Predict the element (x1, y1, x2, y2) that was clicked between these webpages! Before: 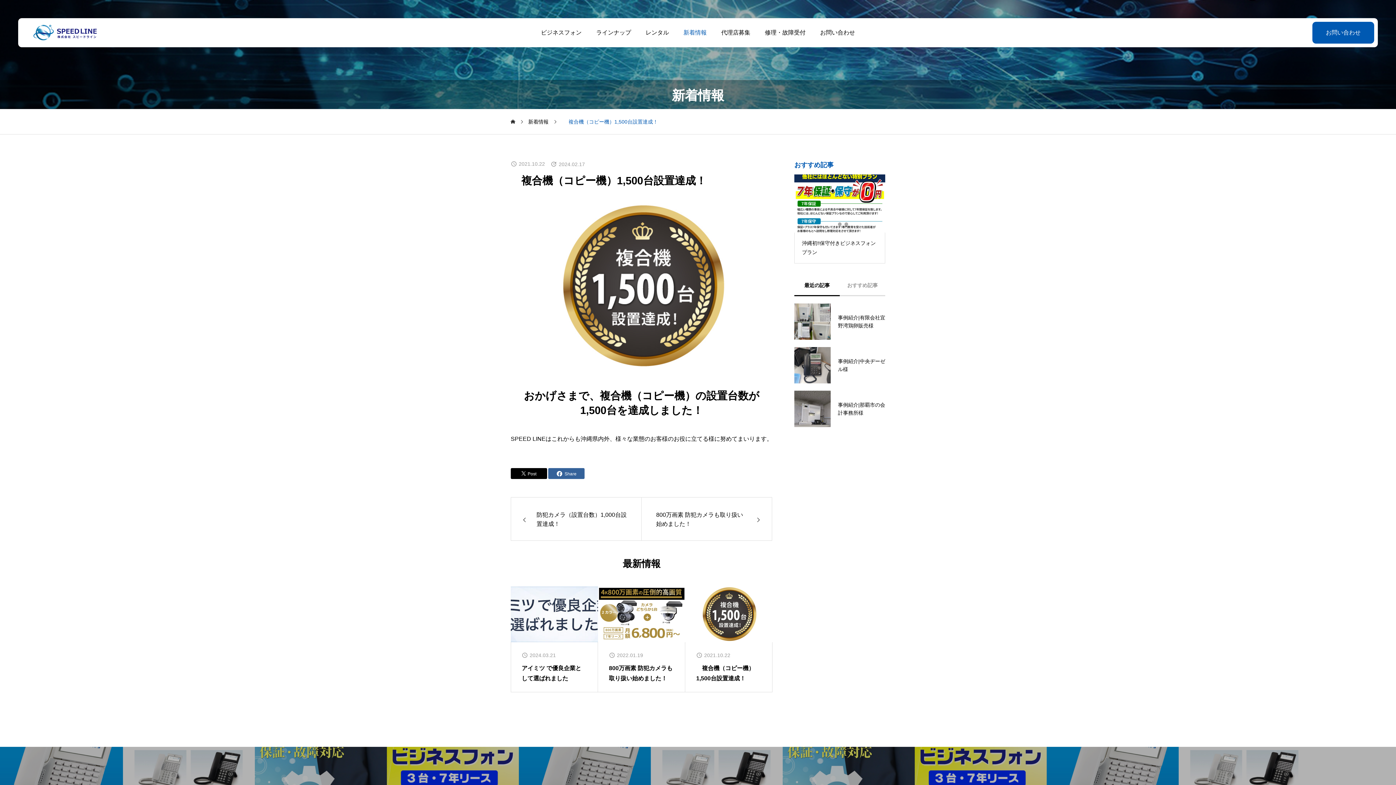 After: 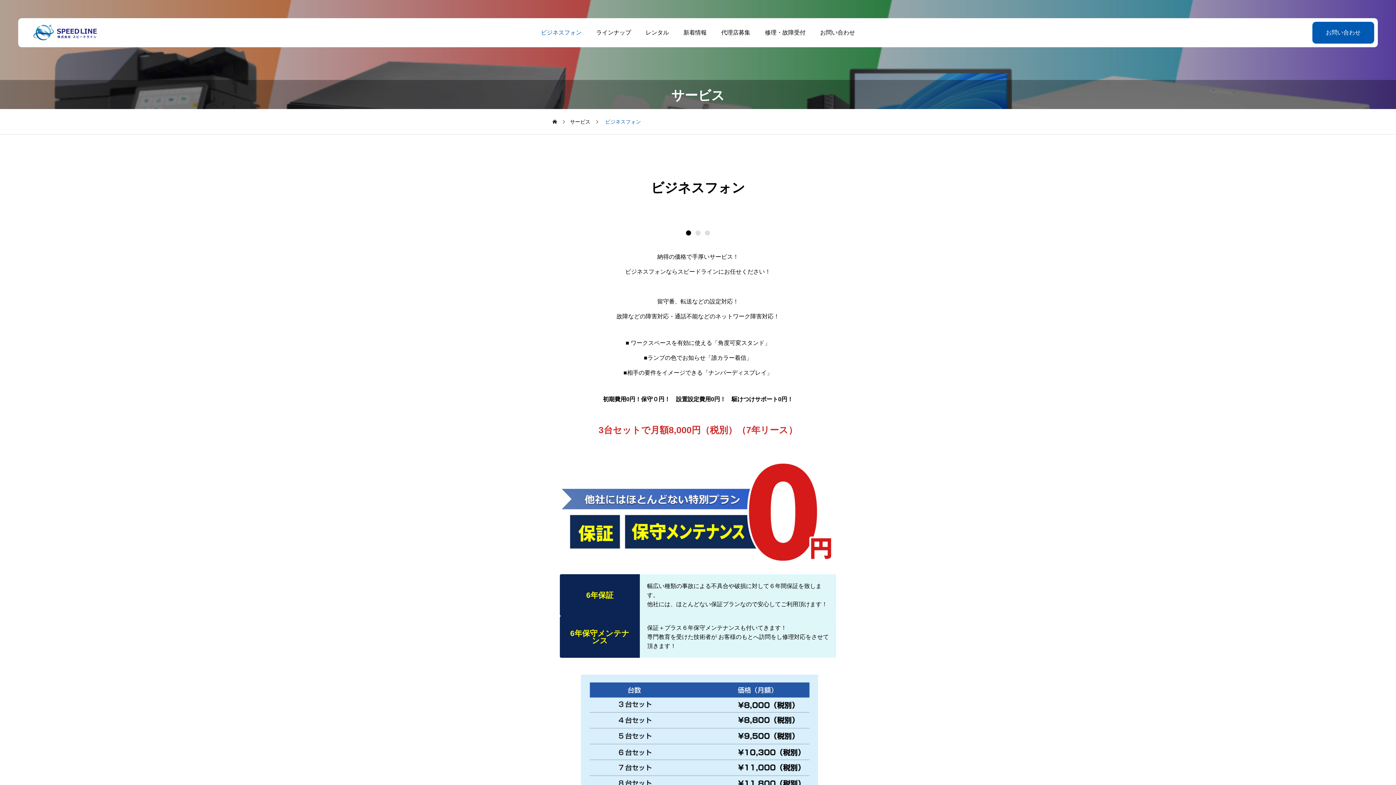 Action: label: ビジネスフォン bbox: (533, 18, 589, 47)